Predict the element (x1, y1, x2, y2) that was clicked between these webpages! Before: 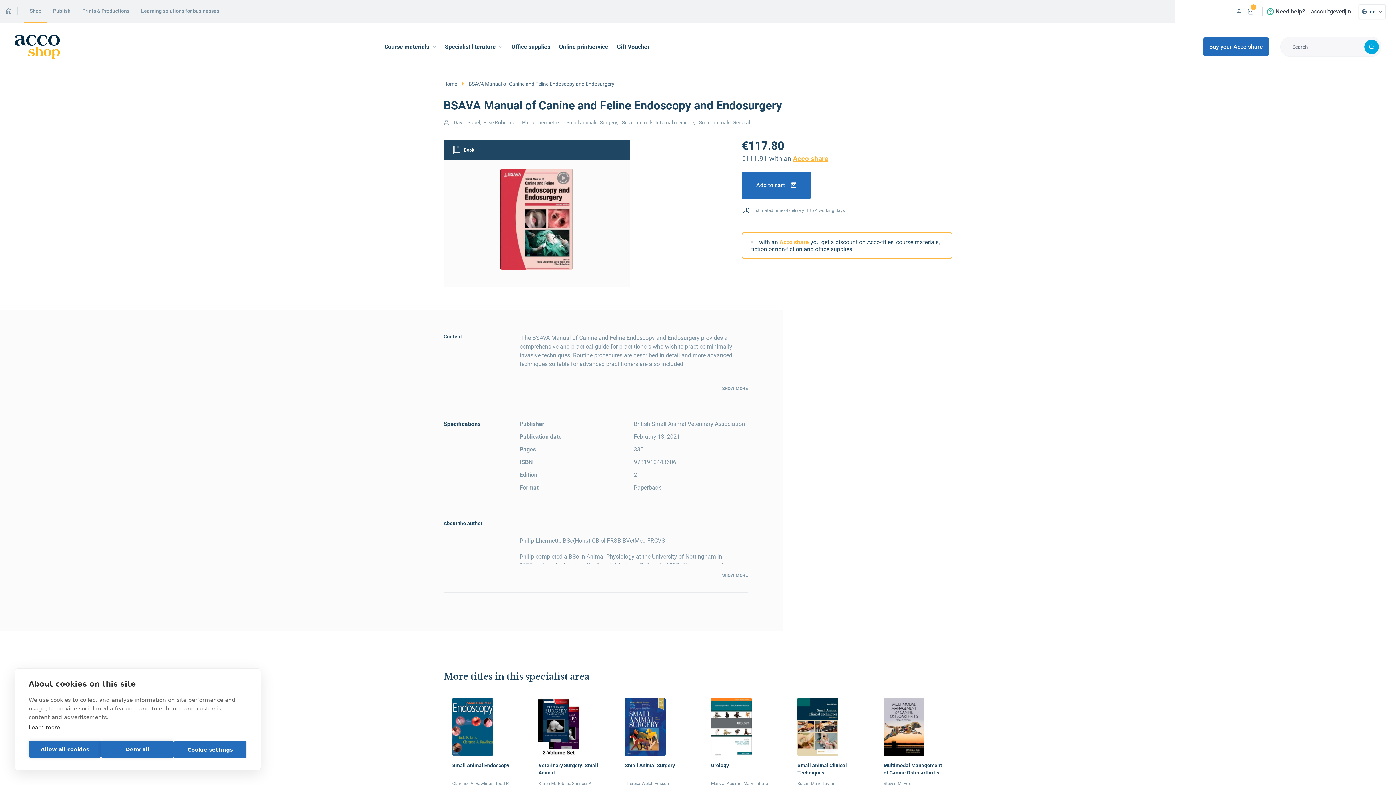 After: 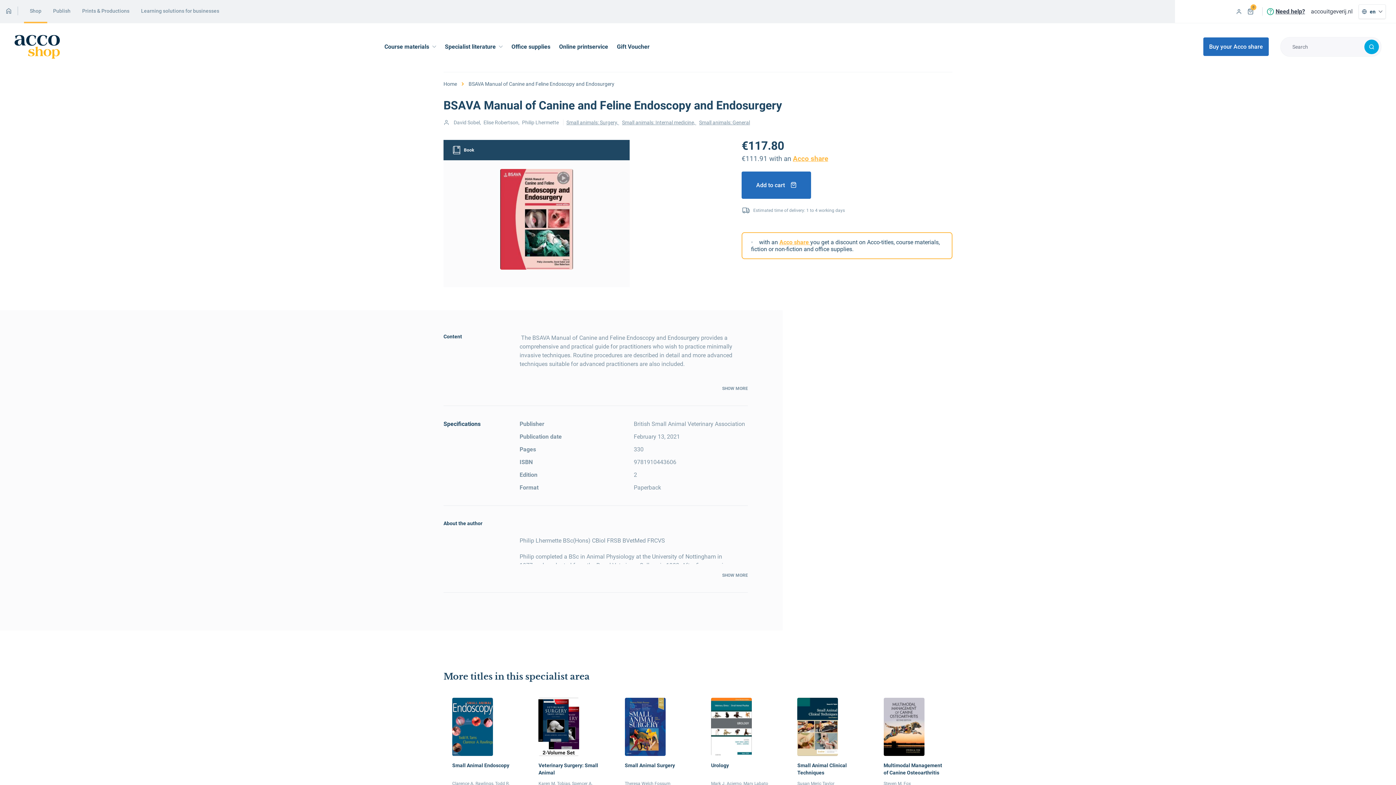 Action: bbox: (101, 741, 173, 758) label: Deny all